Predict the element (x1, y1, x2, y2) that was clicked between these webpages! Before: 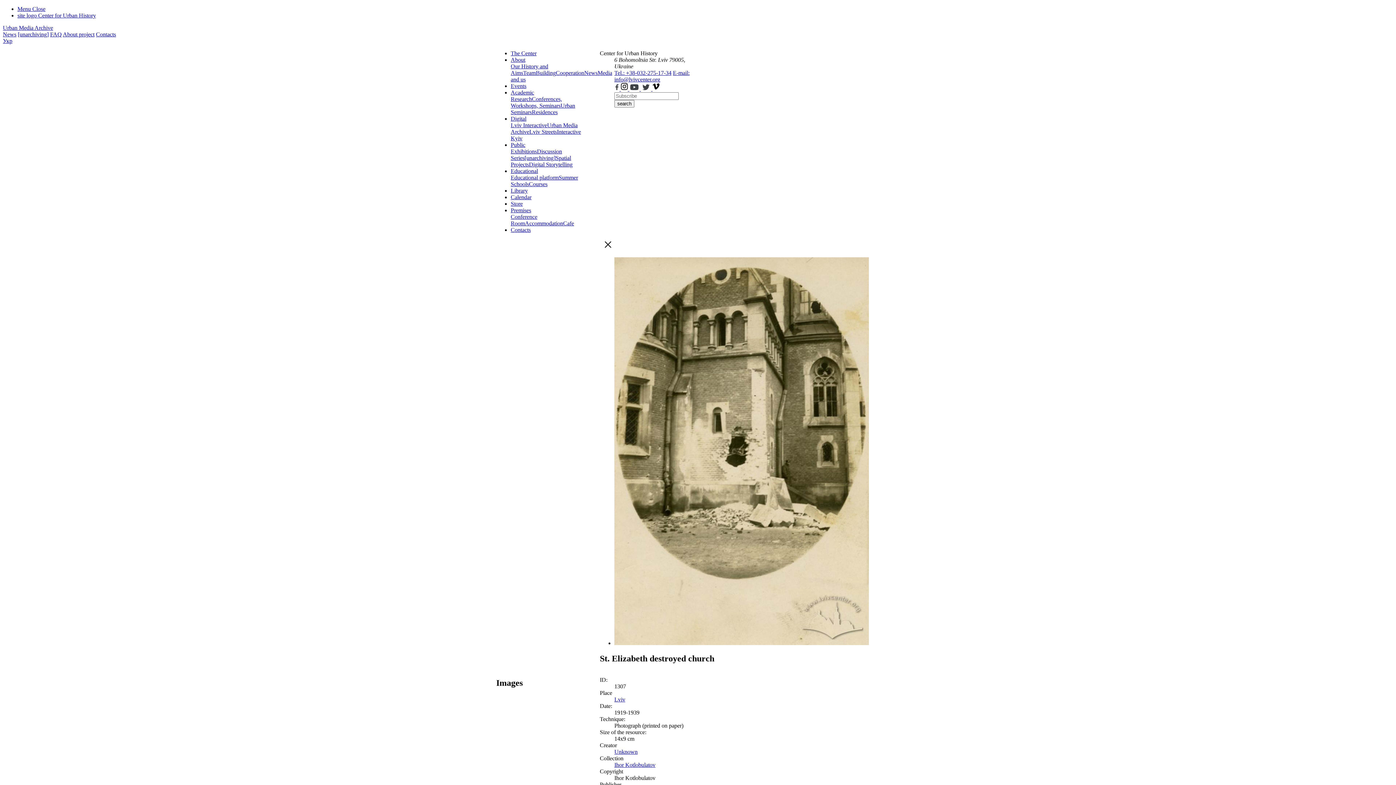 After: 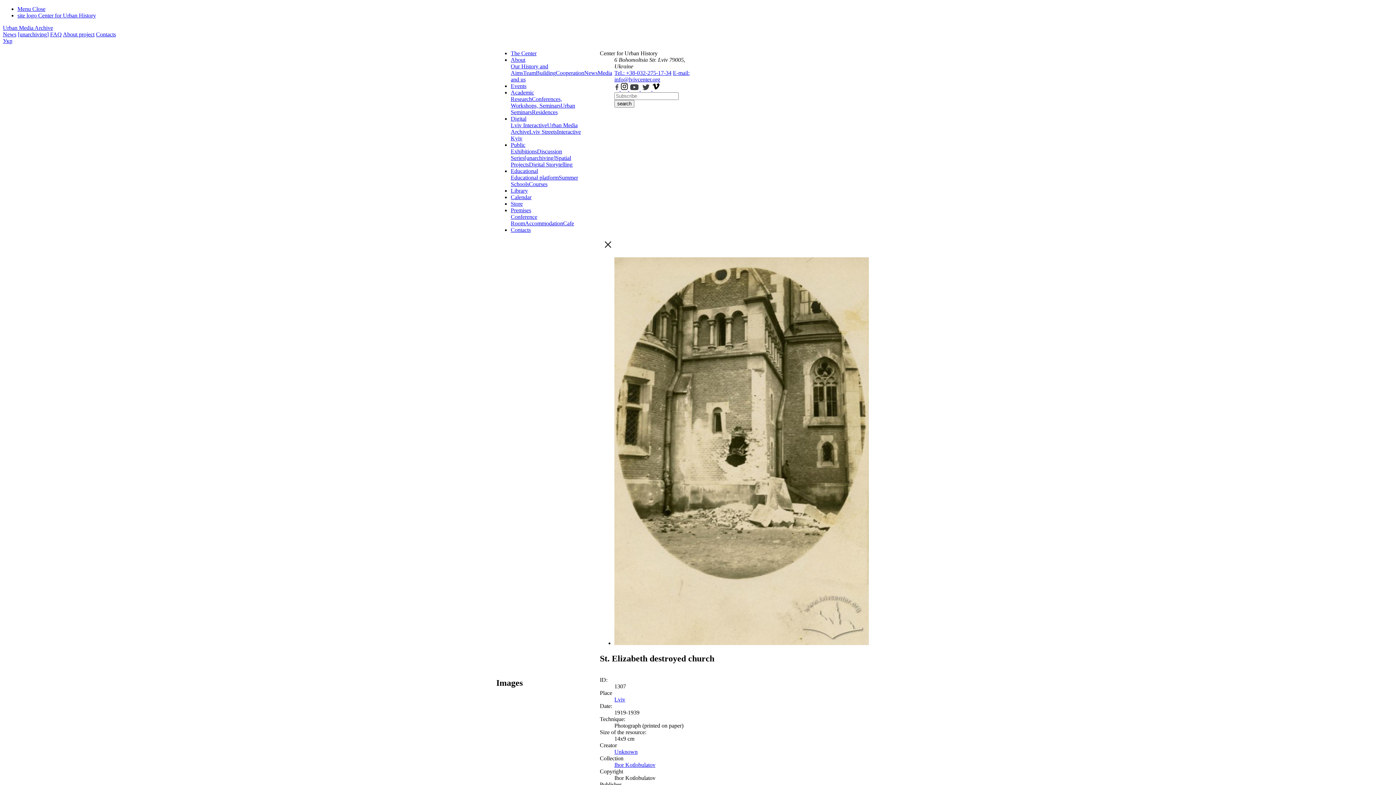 Action: bbox: (17, 31, 48, 37) label: [unarchiving]